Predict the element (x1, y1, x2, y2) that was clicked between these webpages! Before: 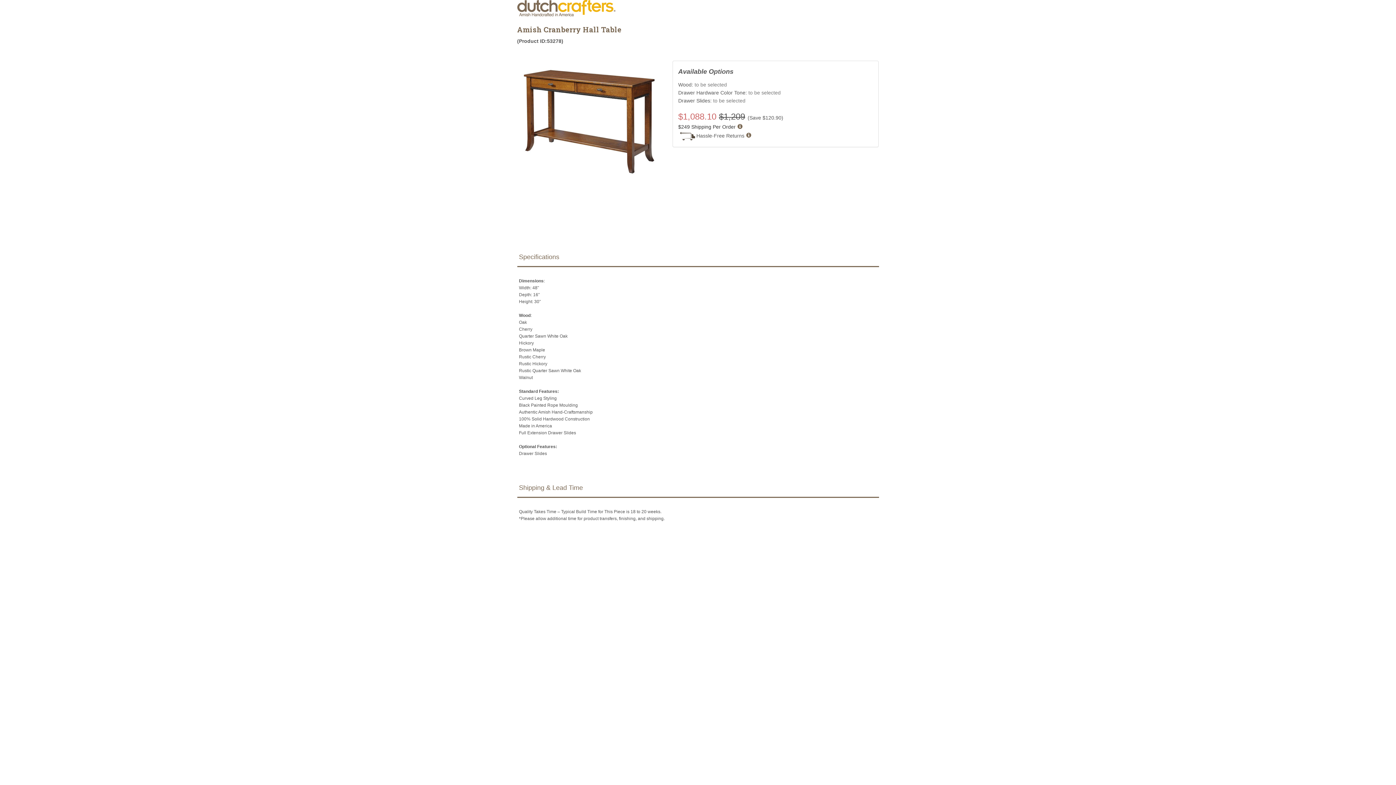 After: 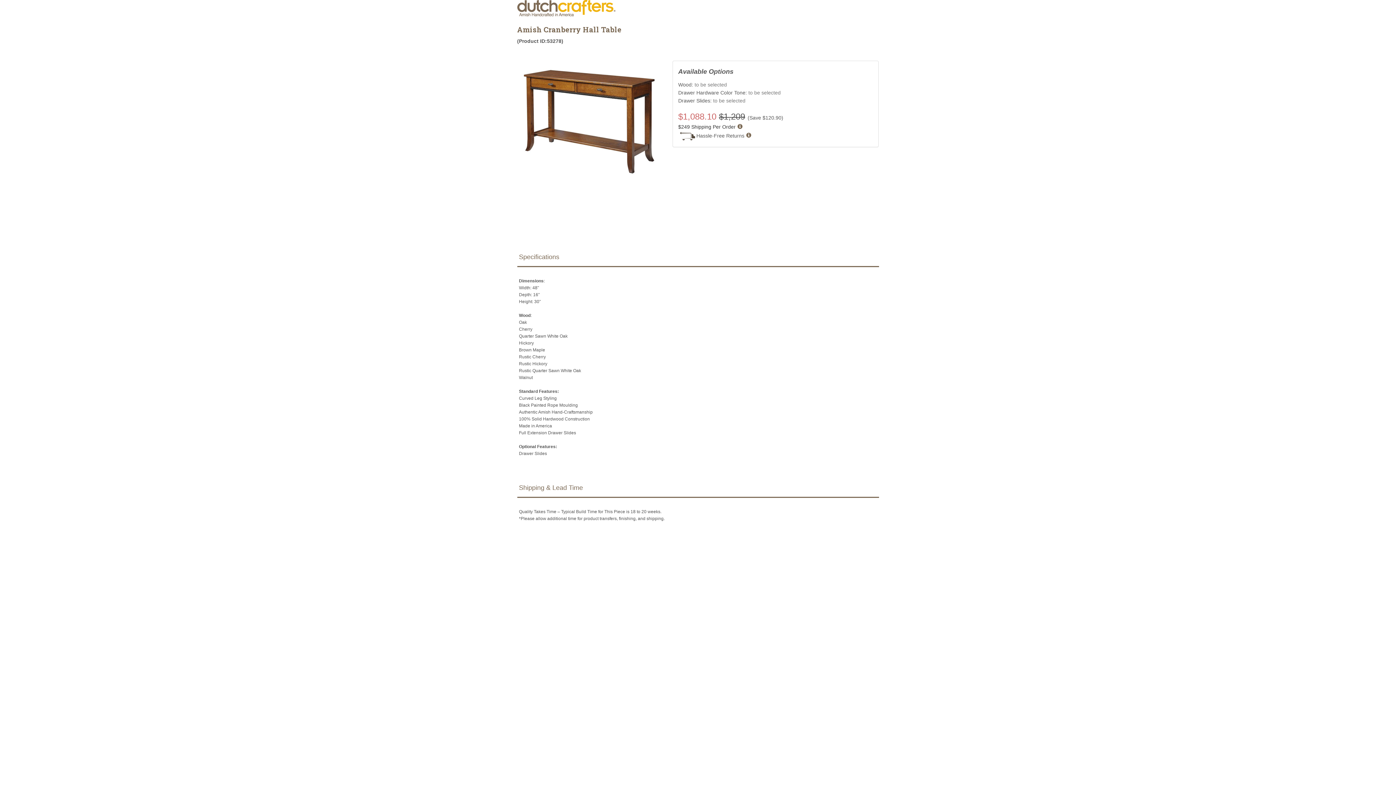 Action: bbox: (517, 60, 661, 176)